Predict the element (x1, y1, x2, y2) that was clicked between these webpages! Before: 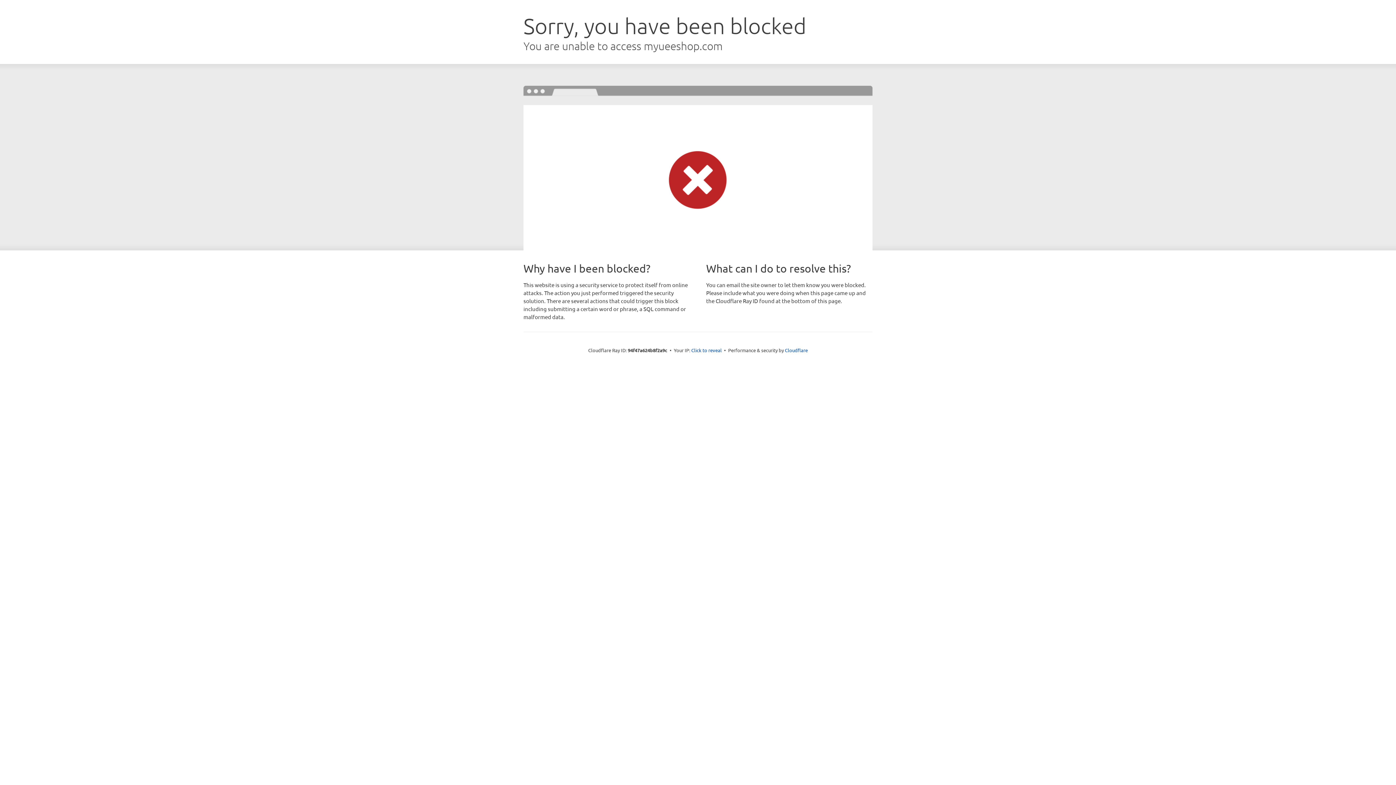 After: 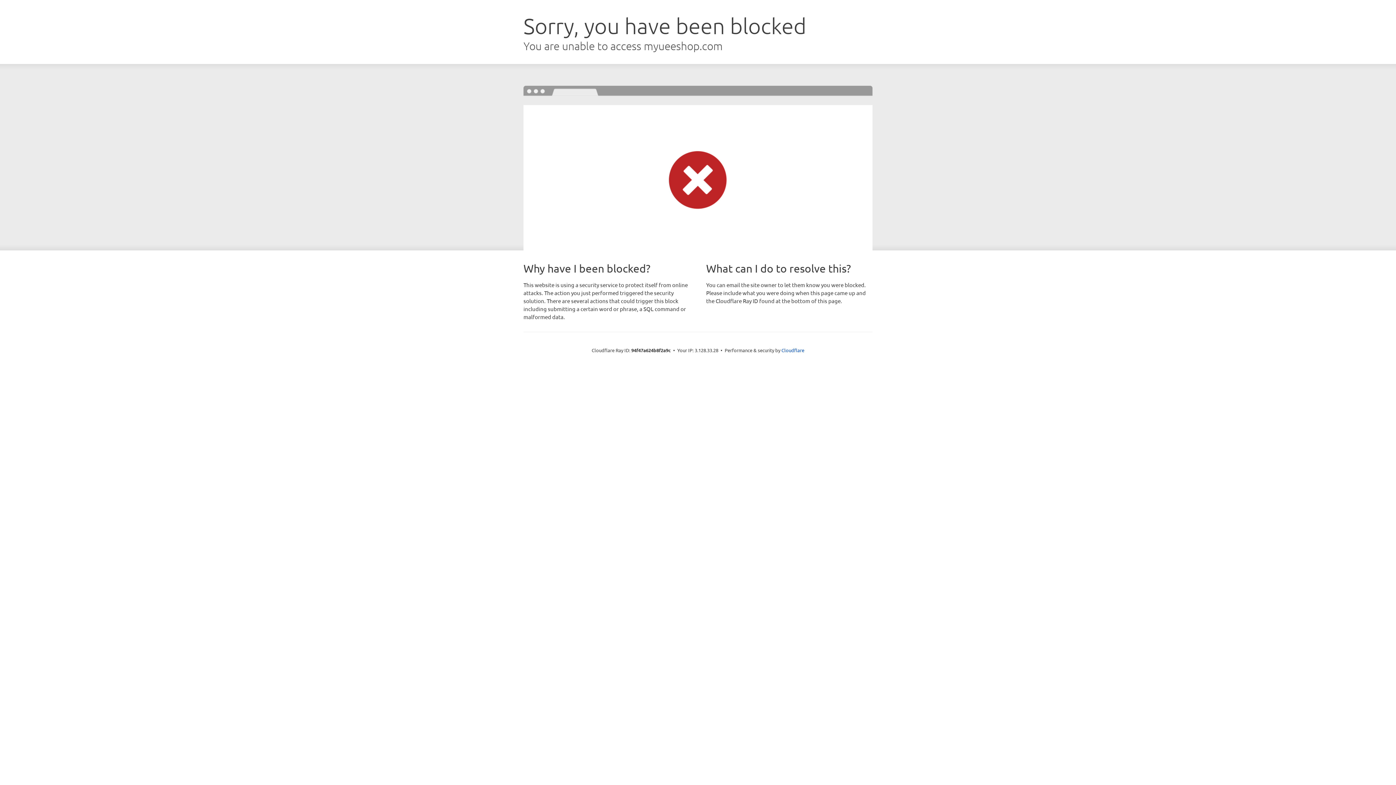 Action: bbox: (691, 346, 722, 353) label: Click to reveal